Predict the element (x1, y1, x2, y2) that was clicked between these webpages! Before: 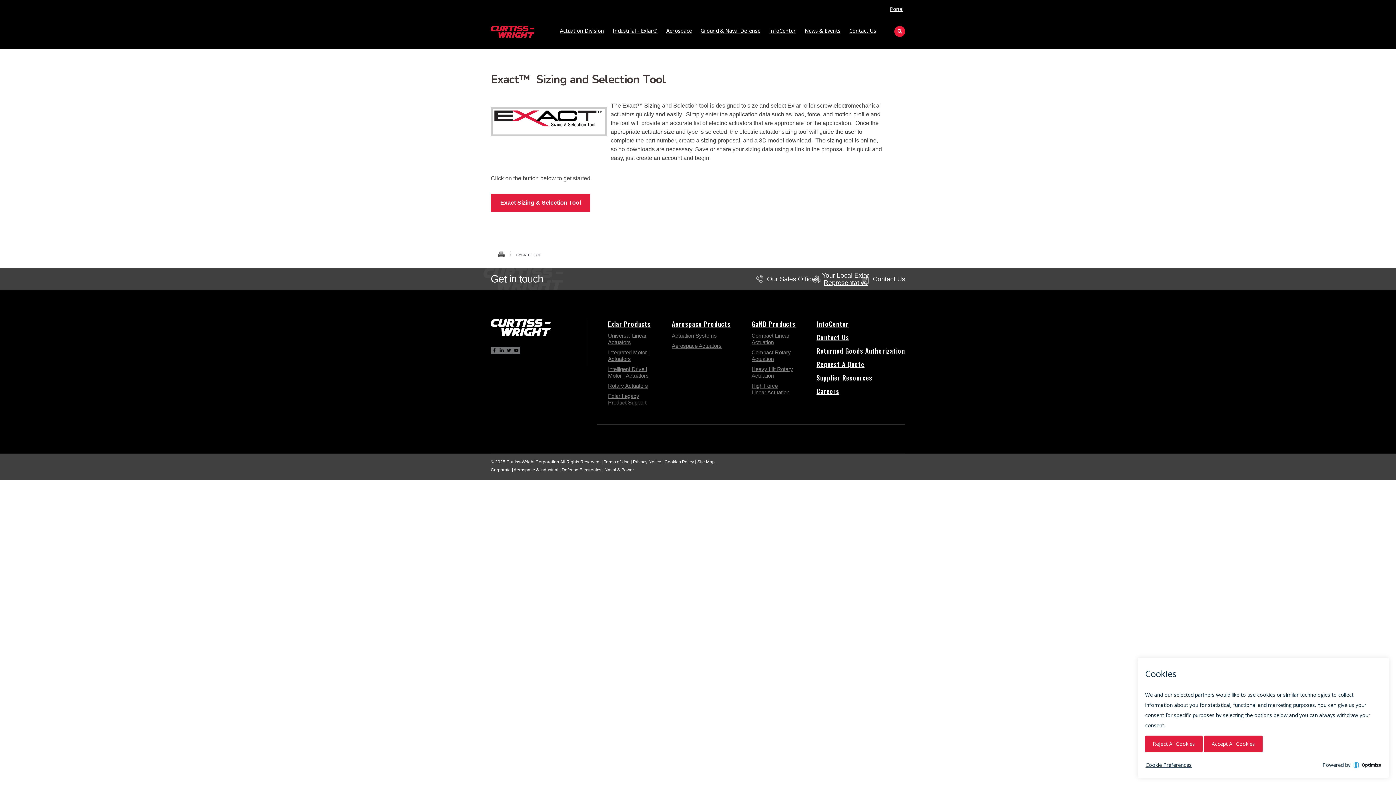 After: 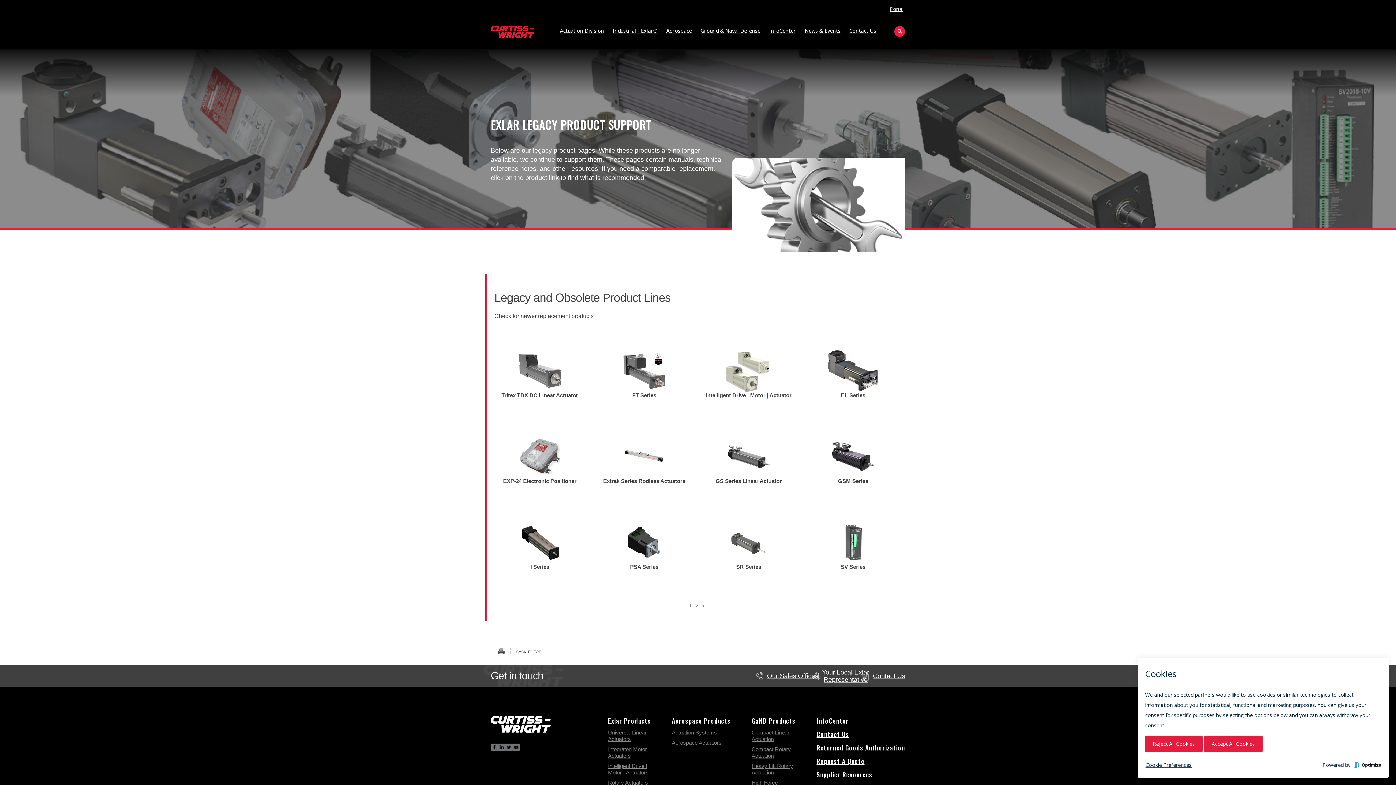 Action: bbox: (608, 393, 650, 409) label: ﻿Exlar Legacy Product Support